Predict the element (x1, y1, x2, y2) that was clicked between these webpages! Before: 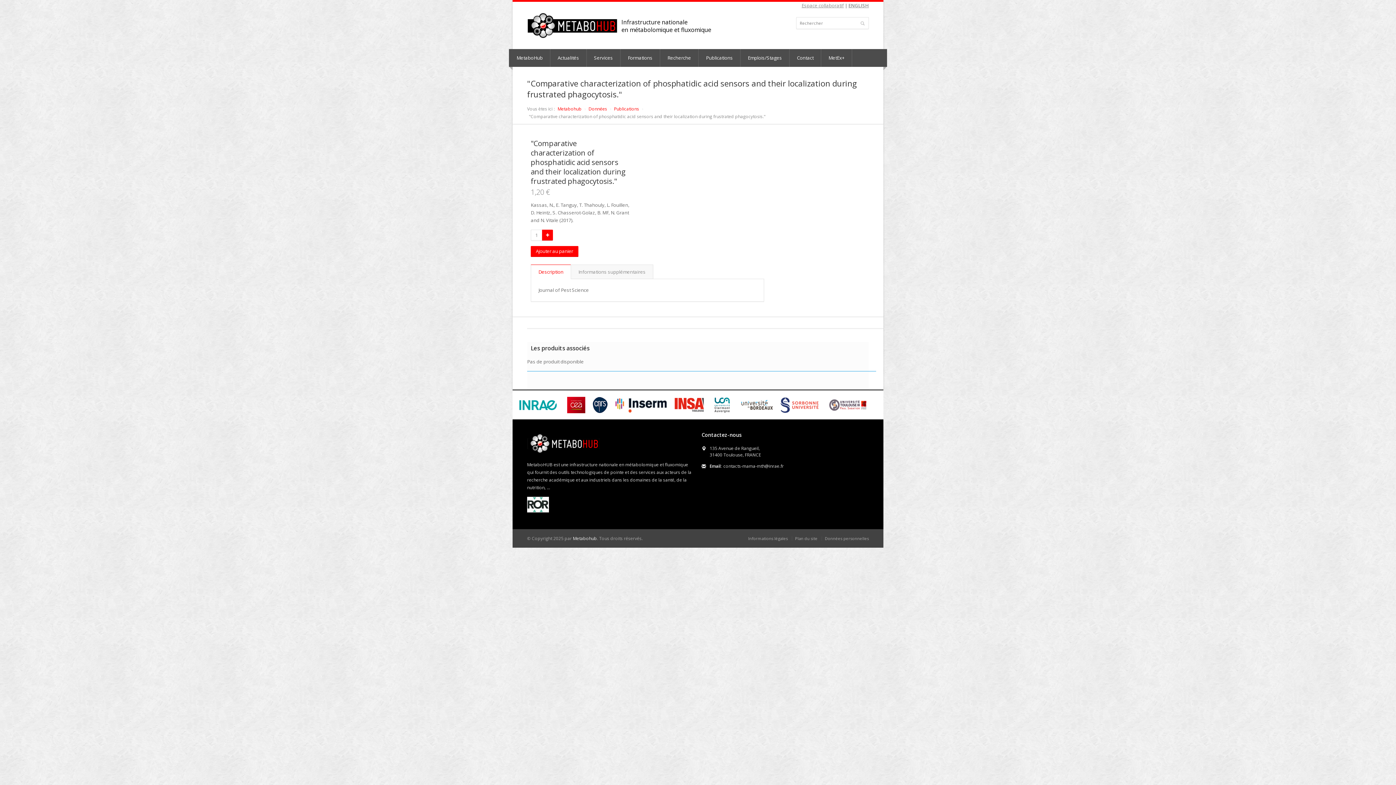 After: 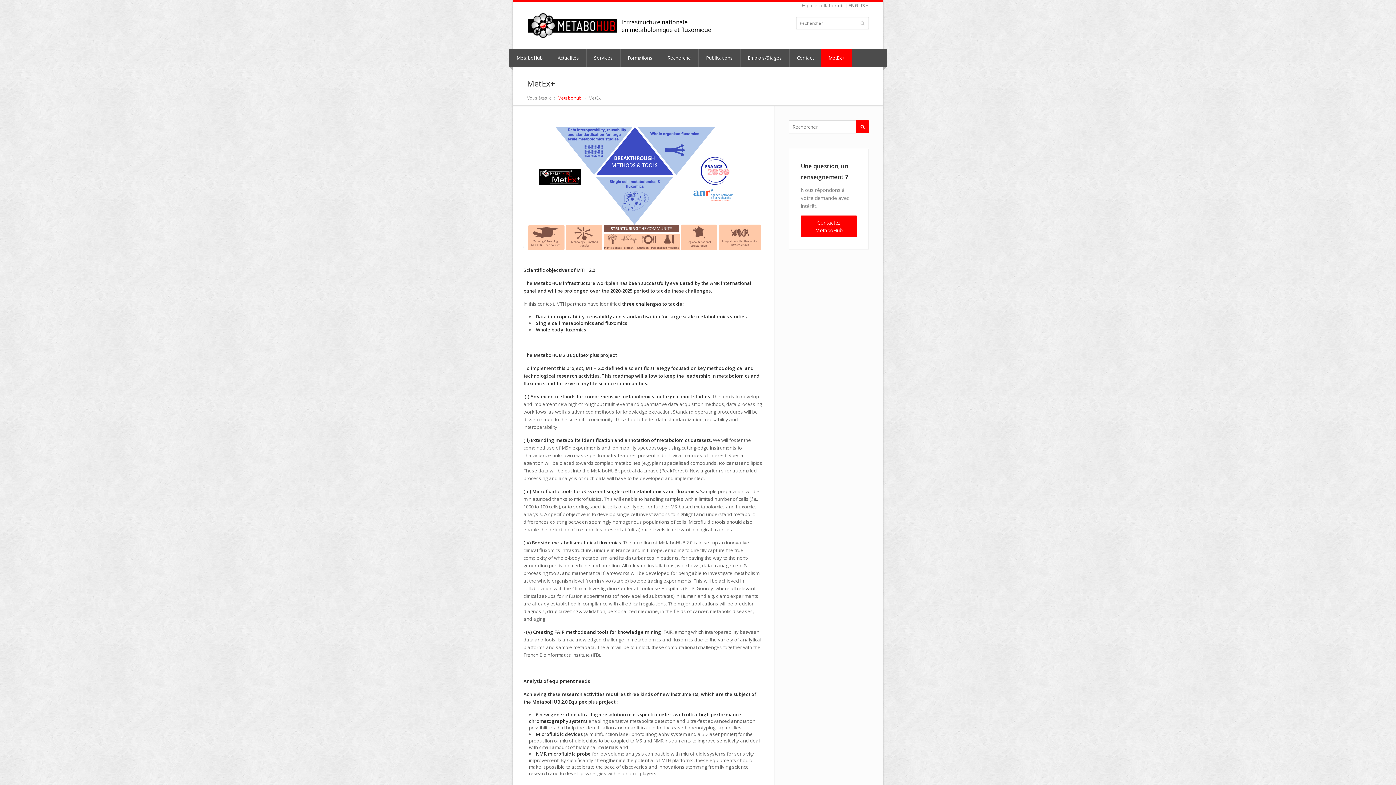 Action: label: MetEx+ bbox: (821, 49, 852, 66)